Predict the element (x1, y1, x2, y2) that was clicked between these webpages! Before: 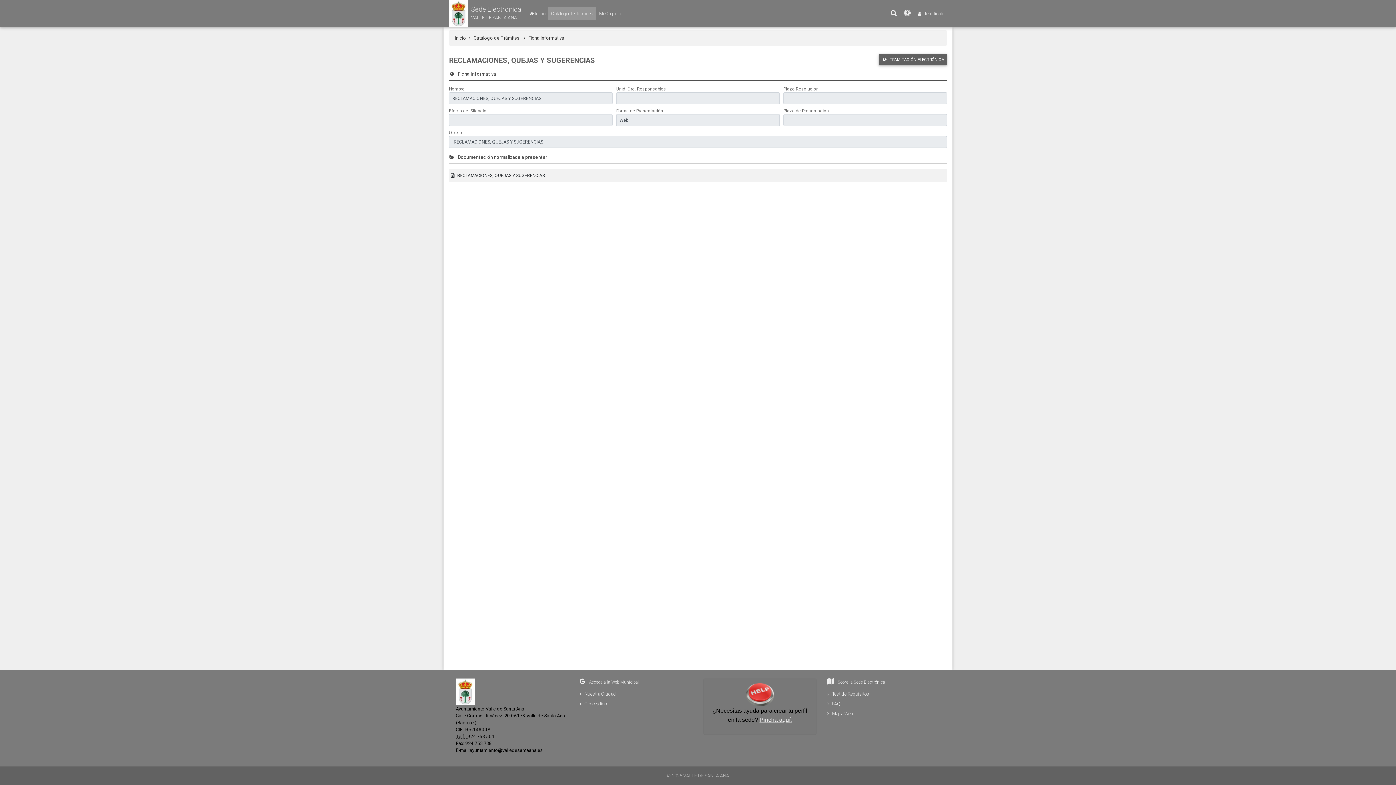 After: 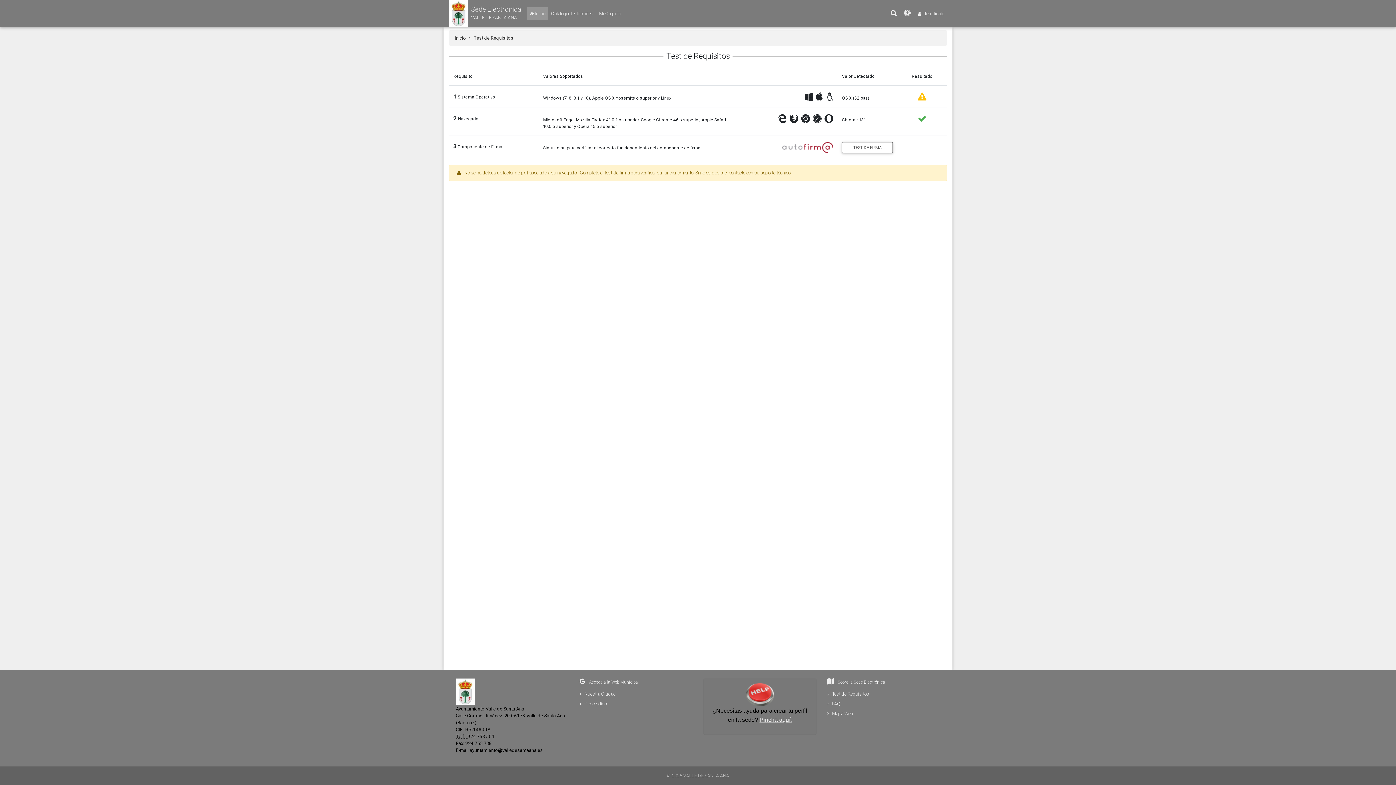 Action: bbox: (827, 691, 869, 697) label: Test de Requisitos